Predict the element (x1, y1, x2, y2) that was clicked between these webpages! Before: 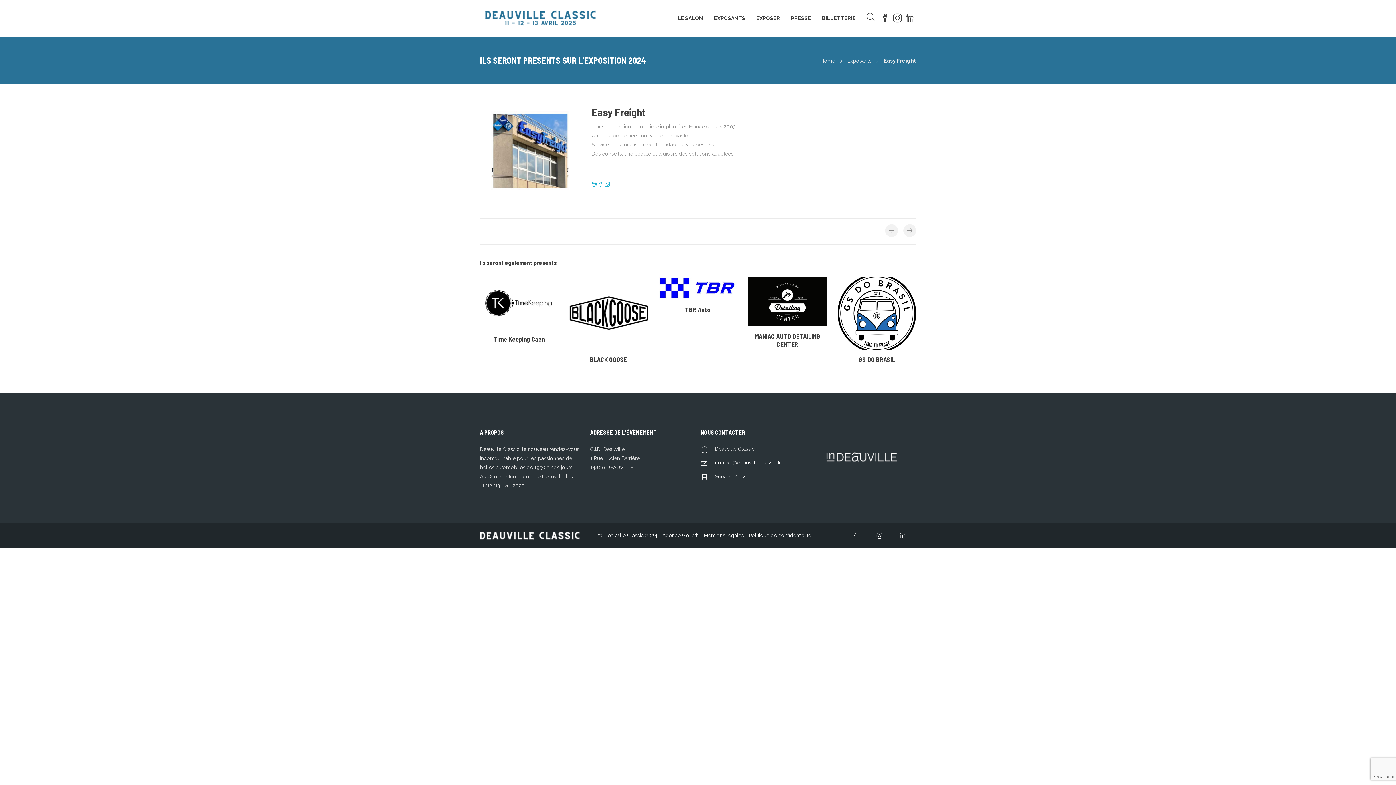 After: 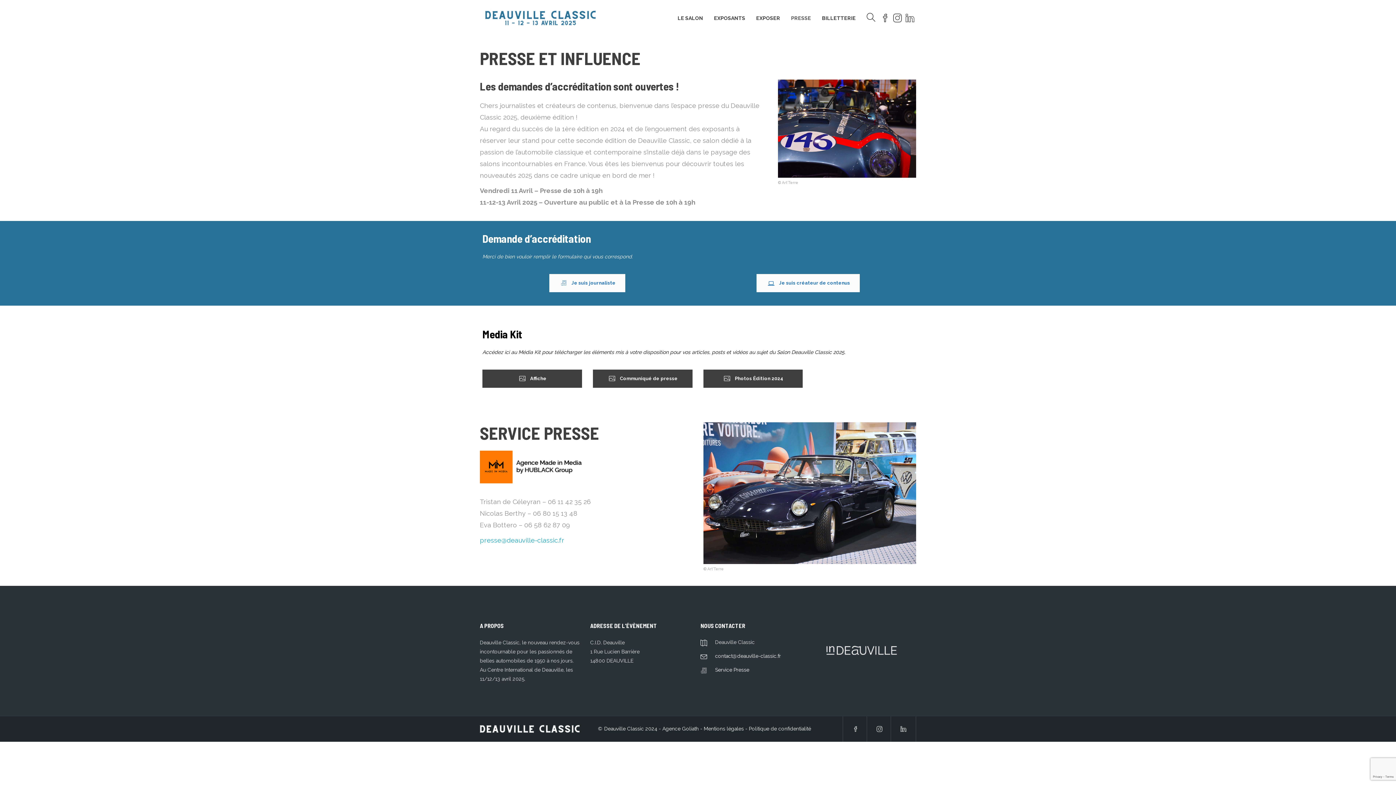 Action: label: Service Presse bbox: (715, 473, 749, 479)